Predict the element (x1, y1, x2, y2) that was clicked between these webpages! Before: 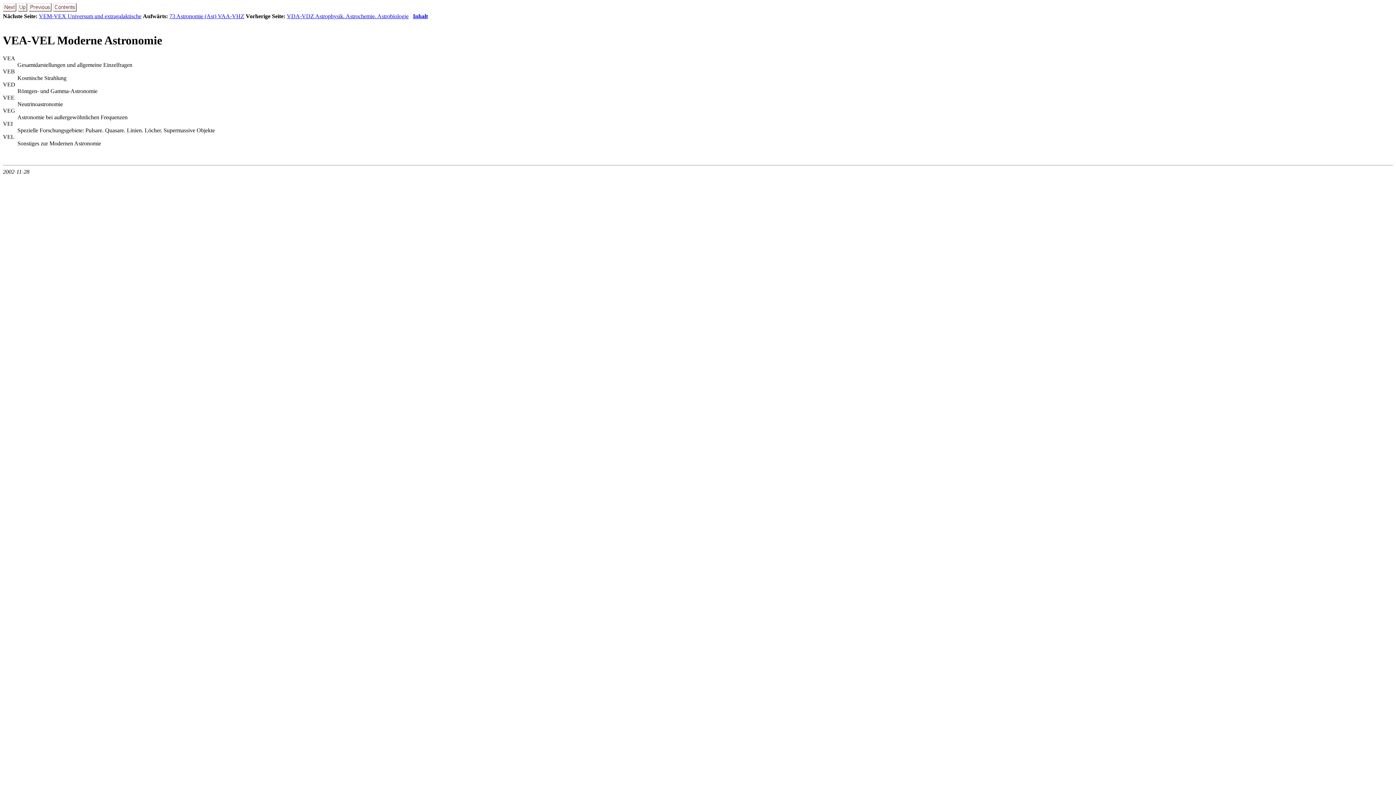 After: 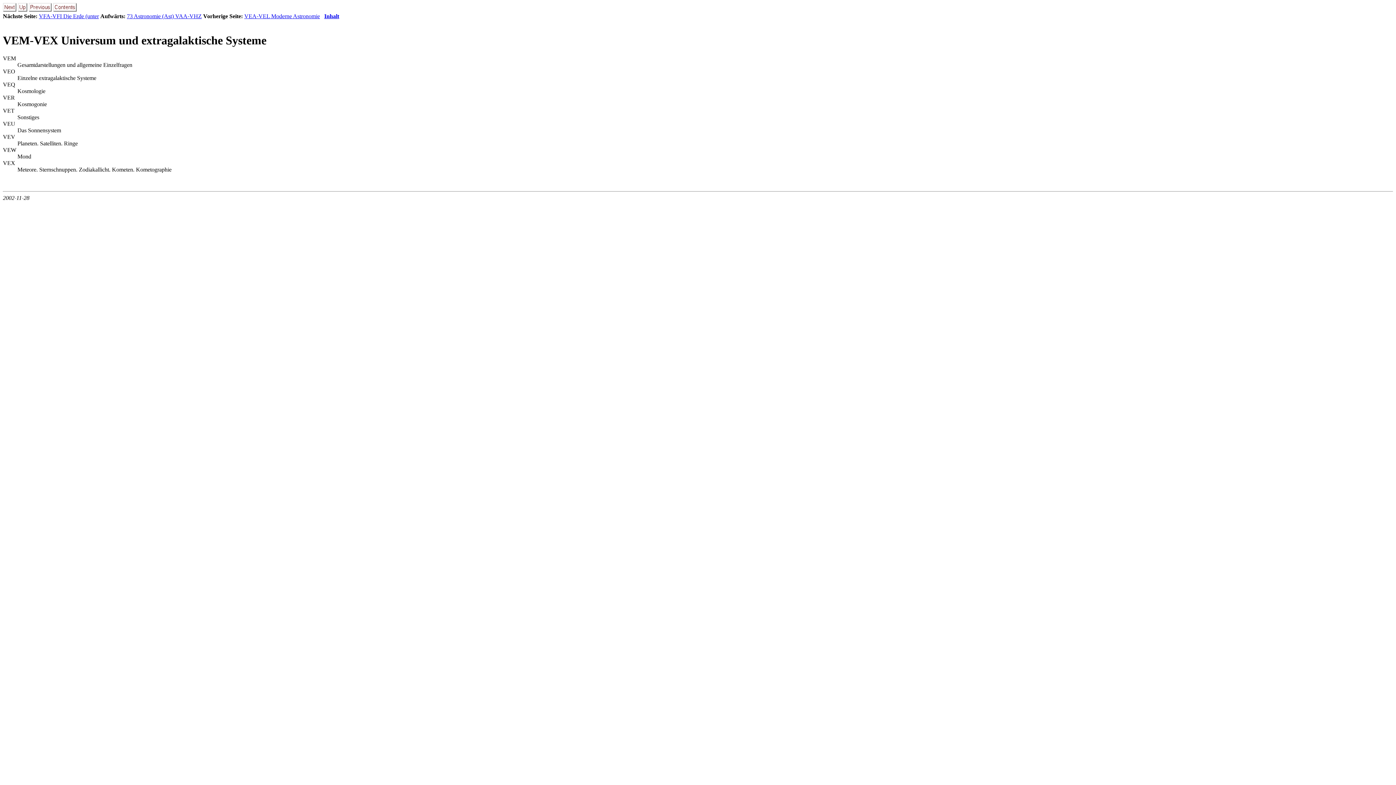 Action: label: VEM-VEX Universum und extragalaktische bbox: (38, 13, 141, 19)